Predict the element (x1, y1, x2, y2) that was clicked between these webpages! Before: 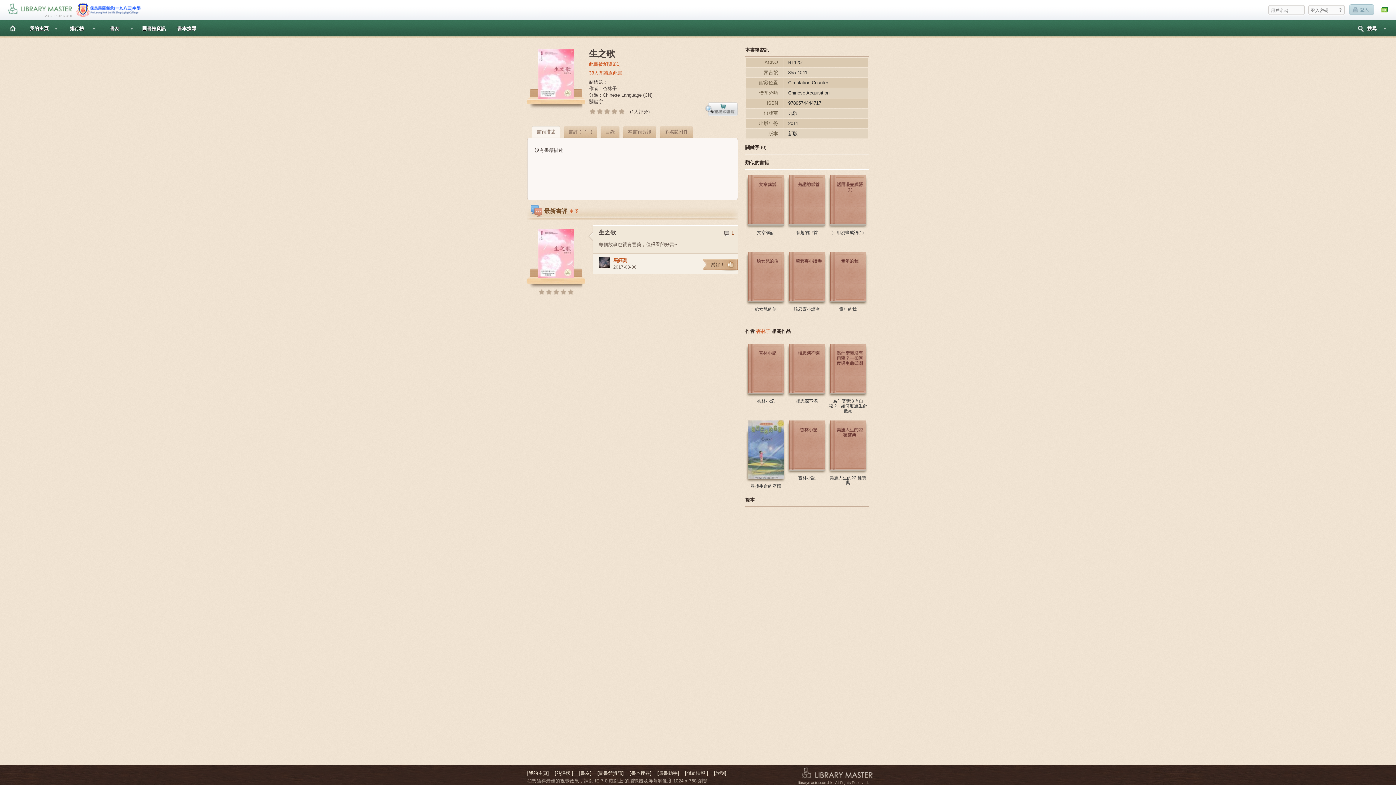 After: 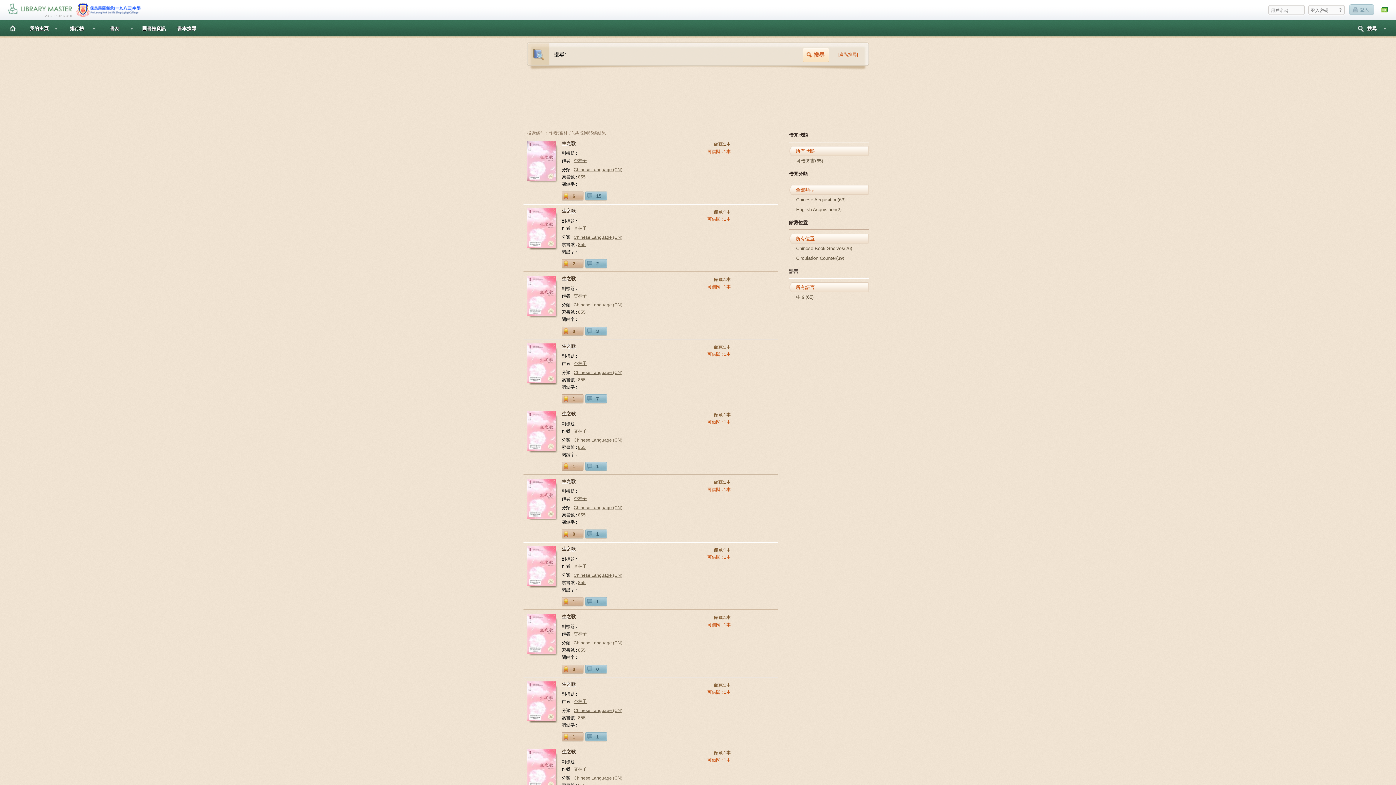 Action: bbox: (756, 328, 770, 334) label: 杏林子